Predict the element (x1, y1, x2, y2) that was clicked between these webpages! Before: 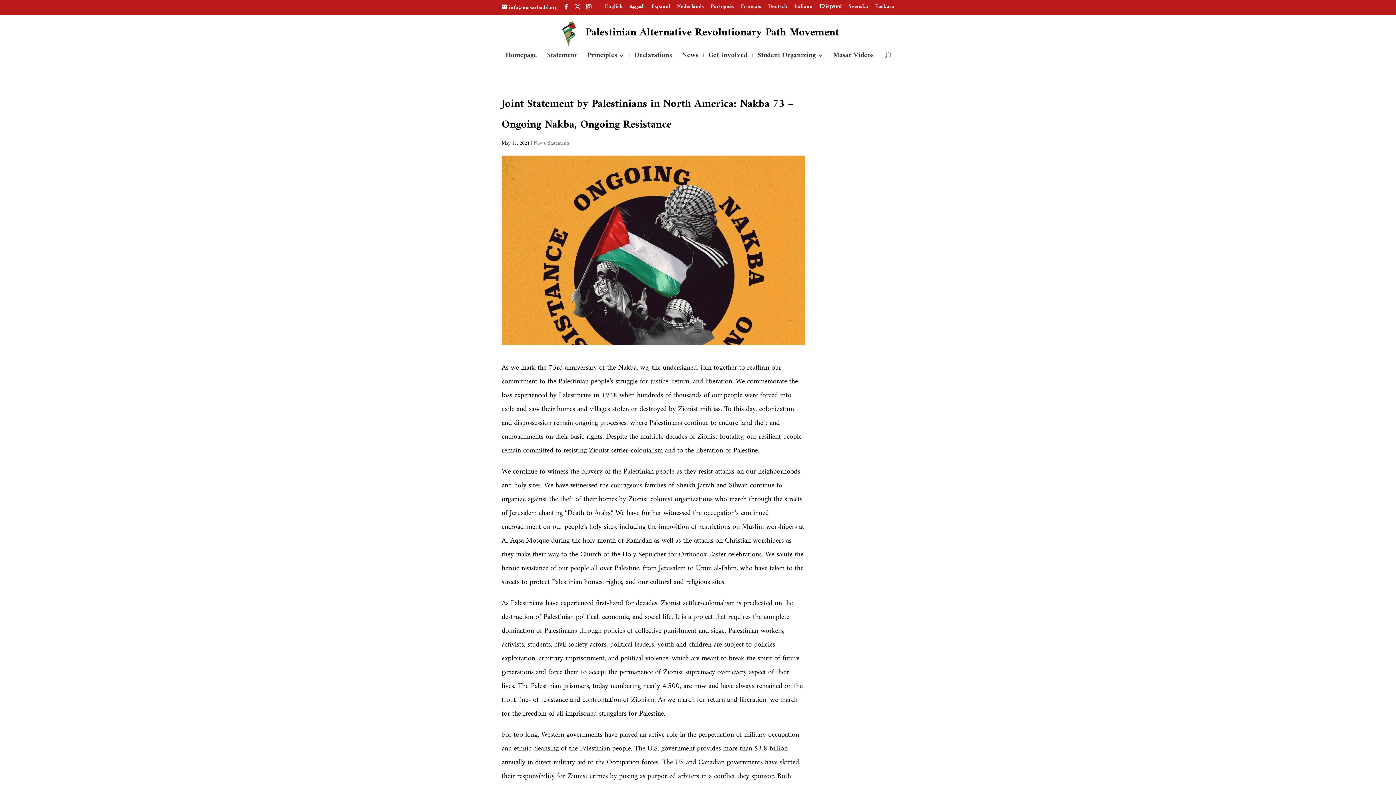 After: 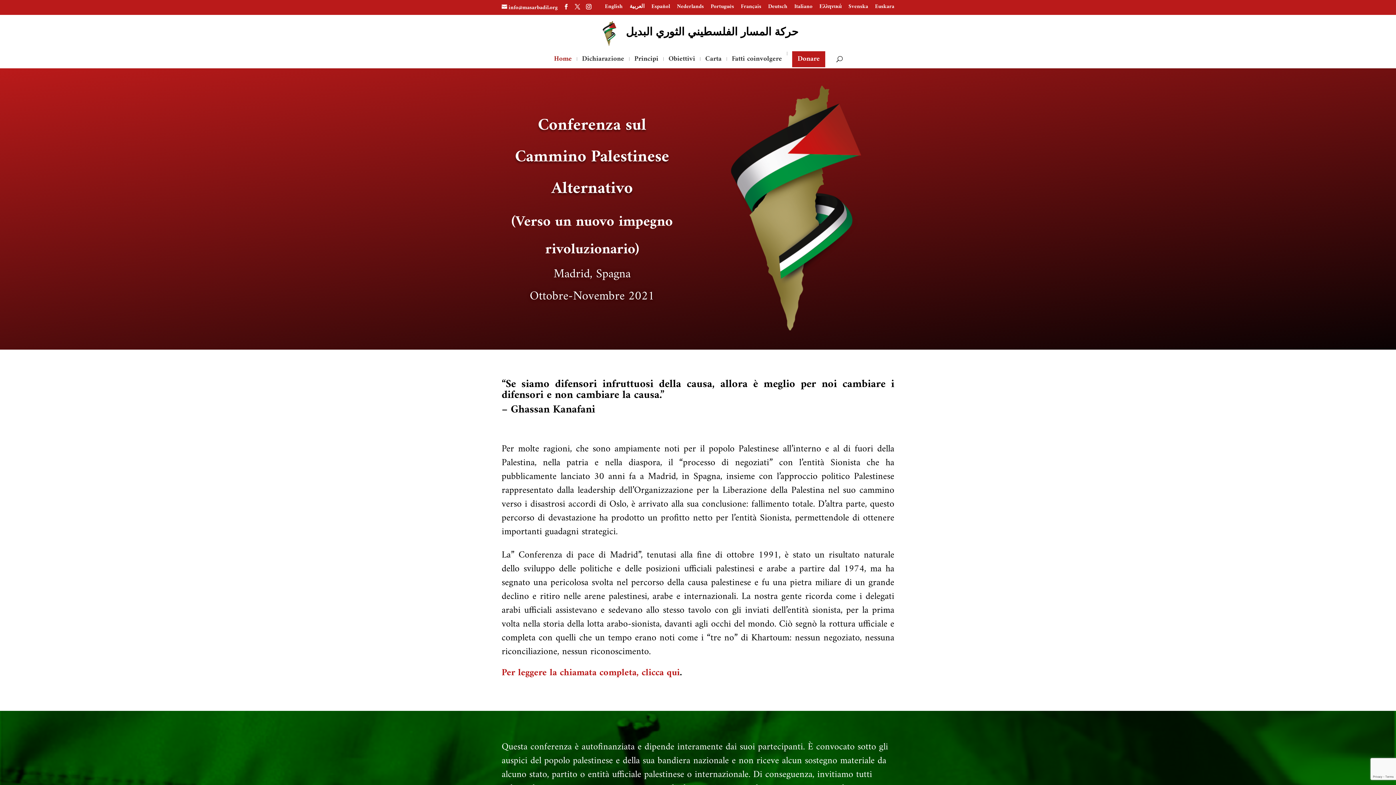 Action: label: Italiano bbox: (794, 4, 812, 13)